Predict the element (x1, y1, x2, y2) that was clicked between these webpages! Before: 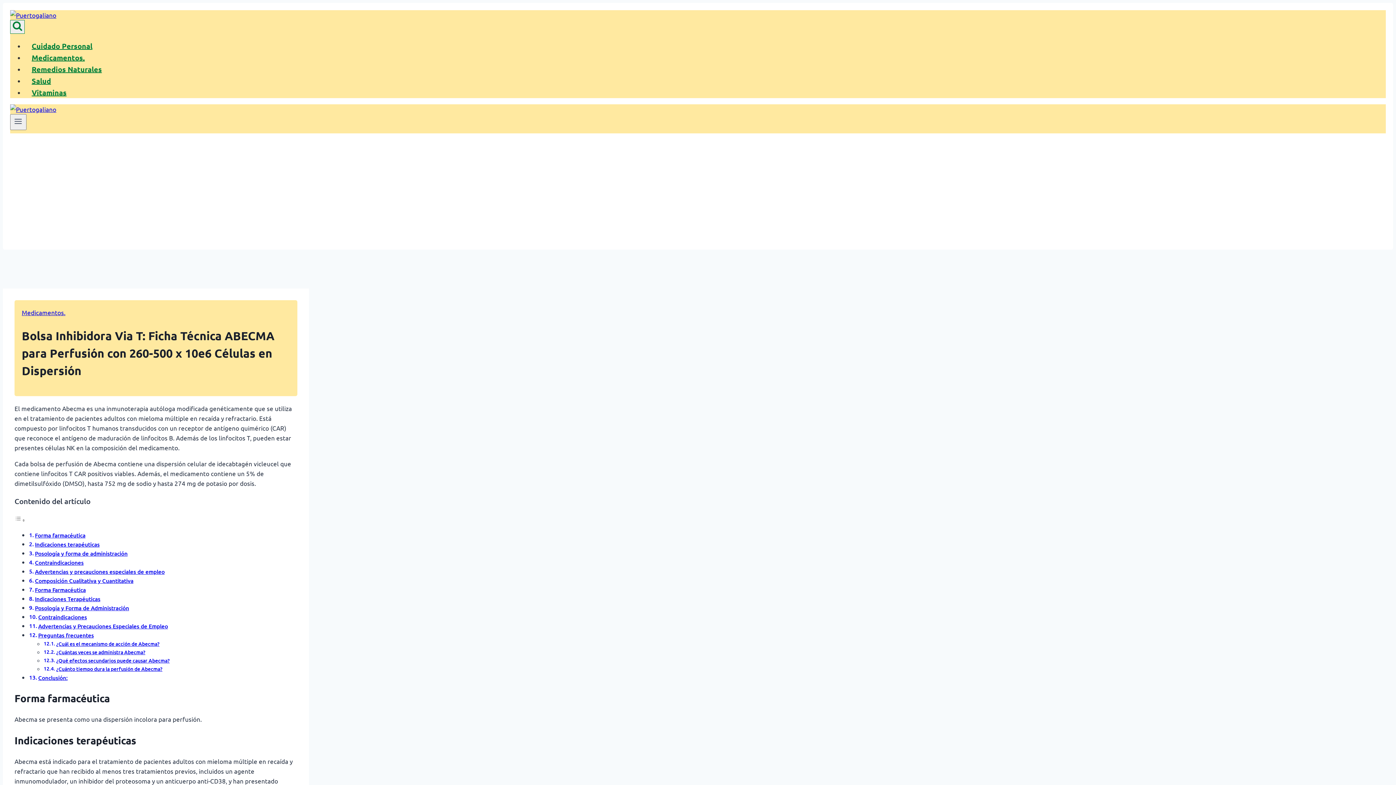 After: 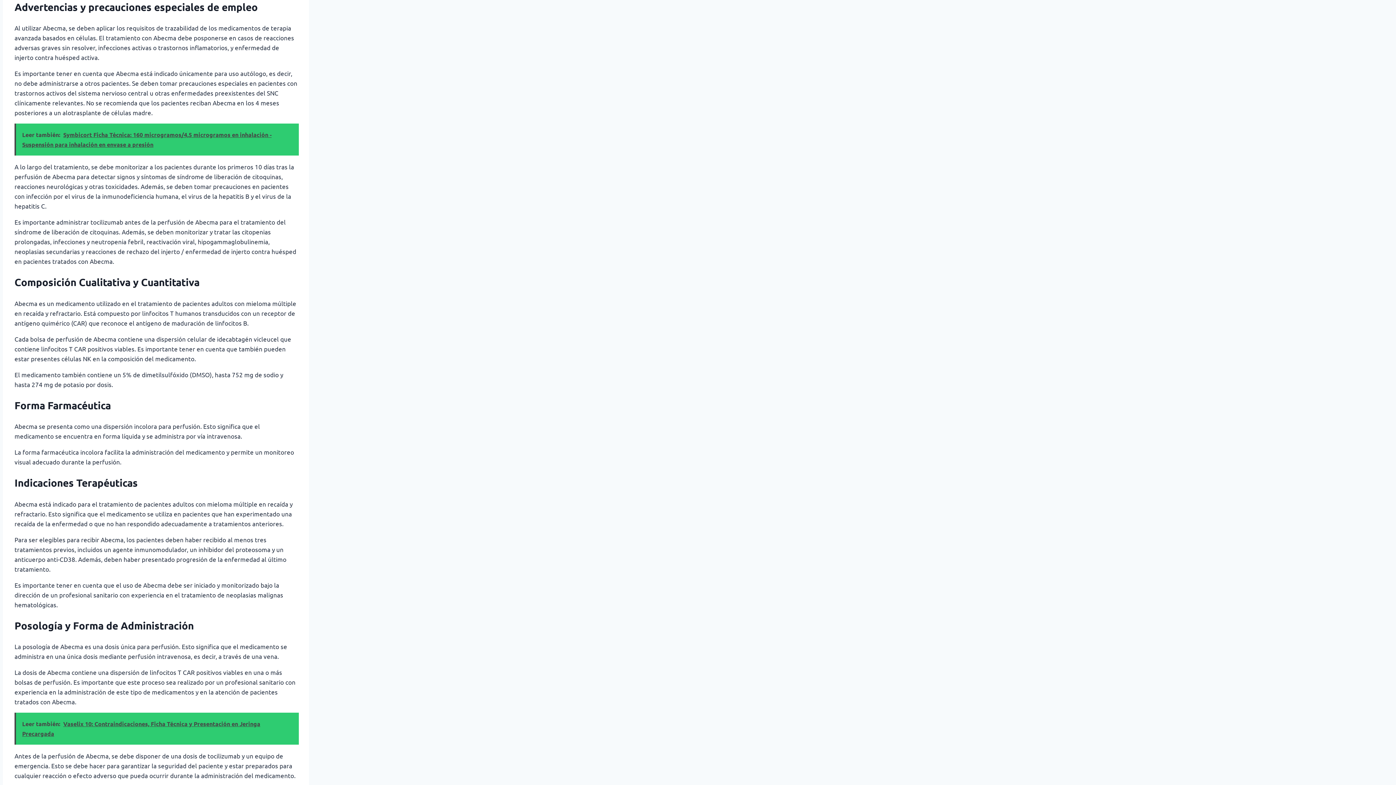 Action: label: Advertencias y precauciones especiales de empleo bbox: (34, 568, 164, 575)